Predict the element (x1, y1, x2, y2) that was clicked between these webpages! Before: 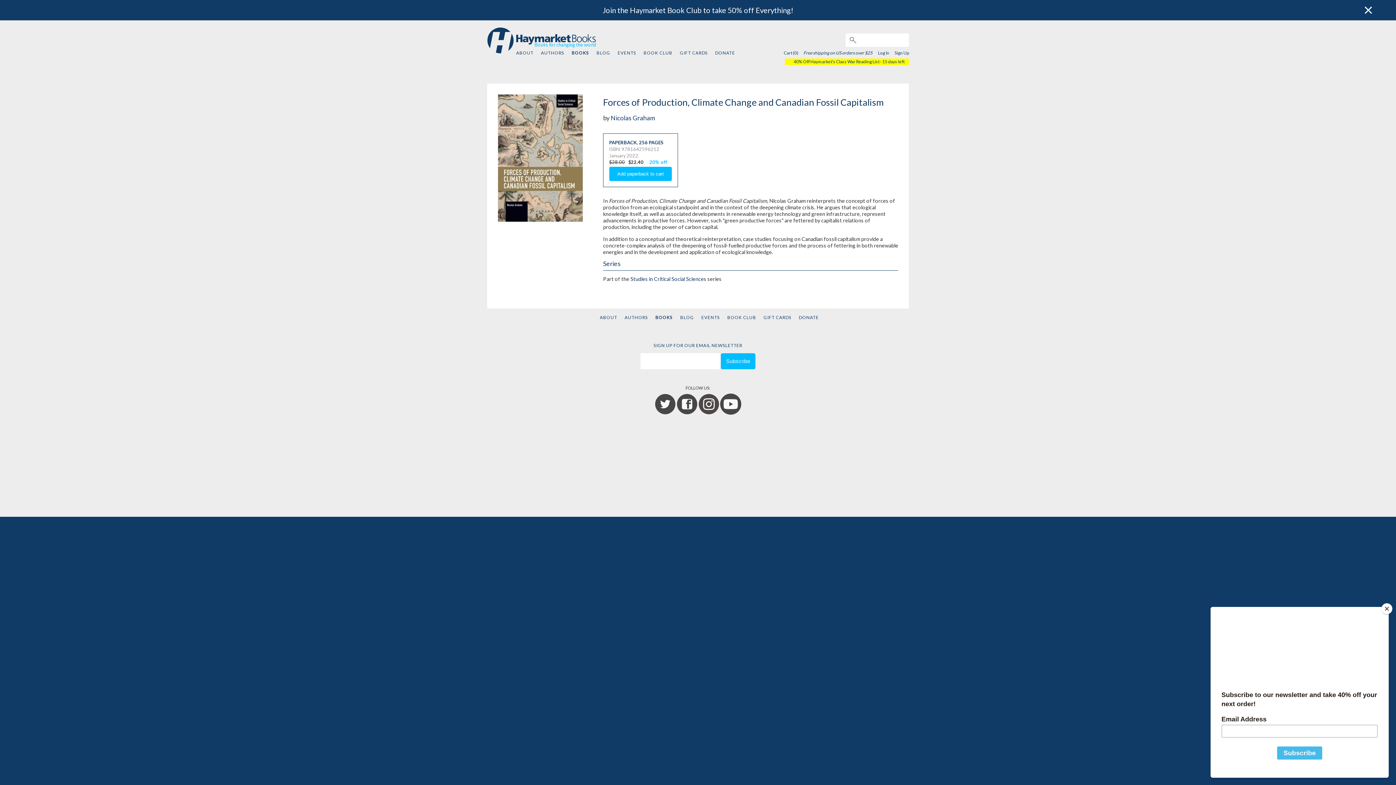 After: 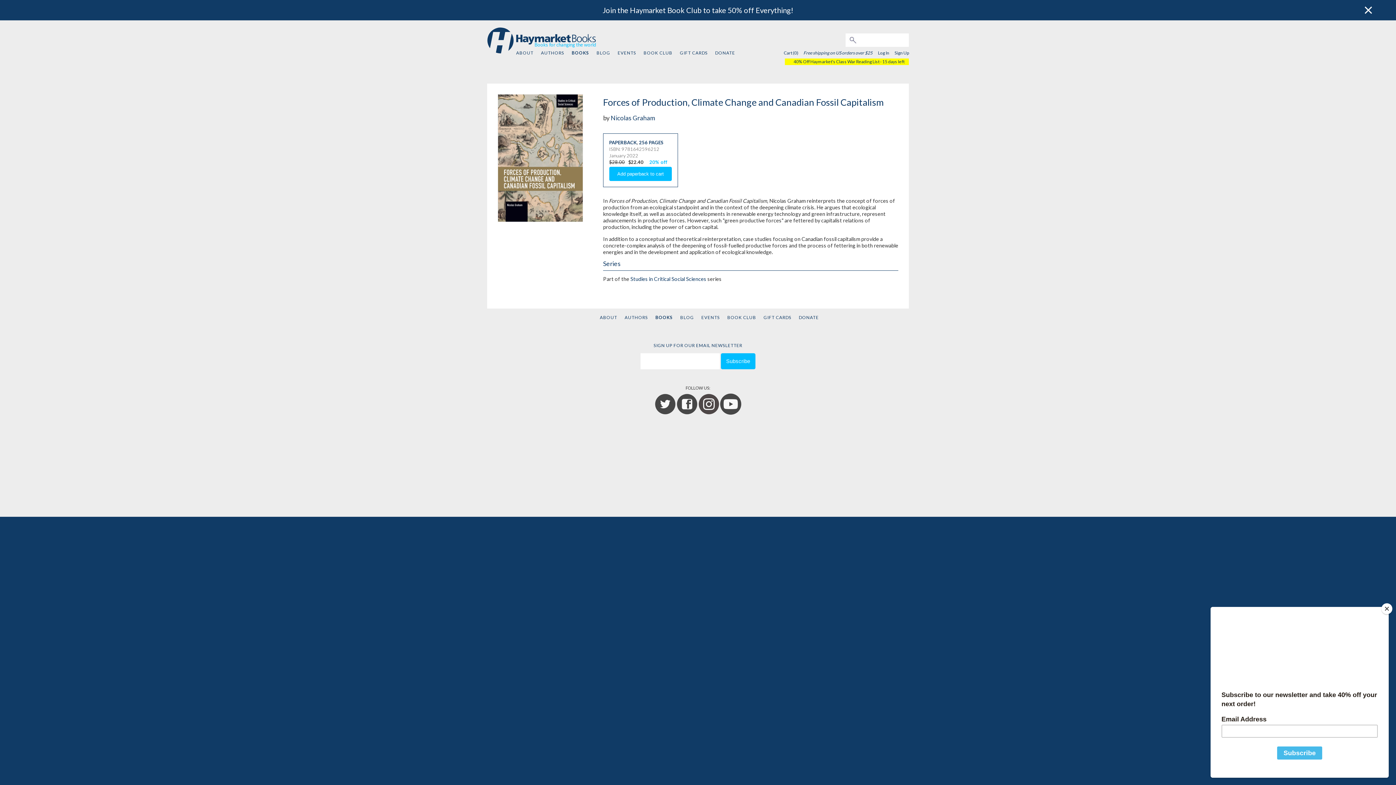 Action: label: 256 PAGES bbox: (639, 139, 663, 145)